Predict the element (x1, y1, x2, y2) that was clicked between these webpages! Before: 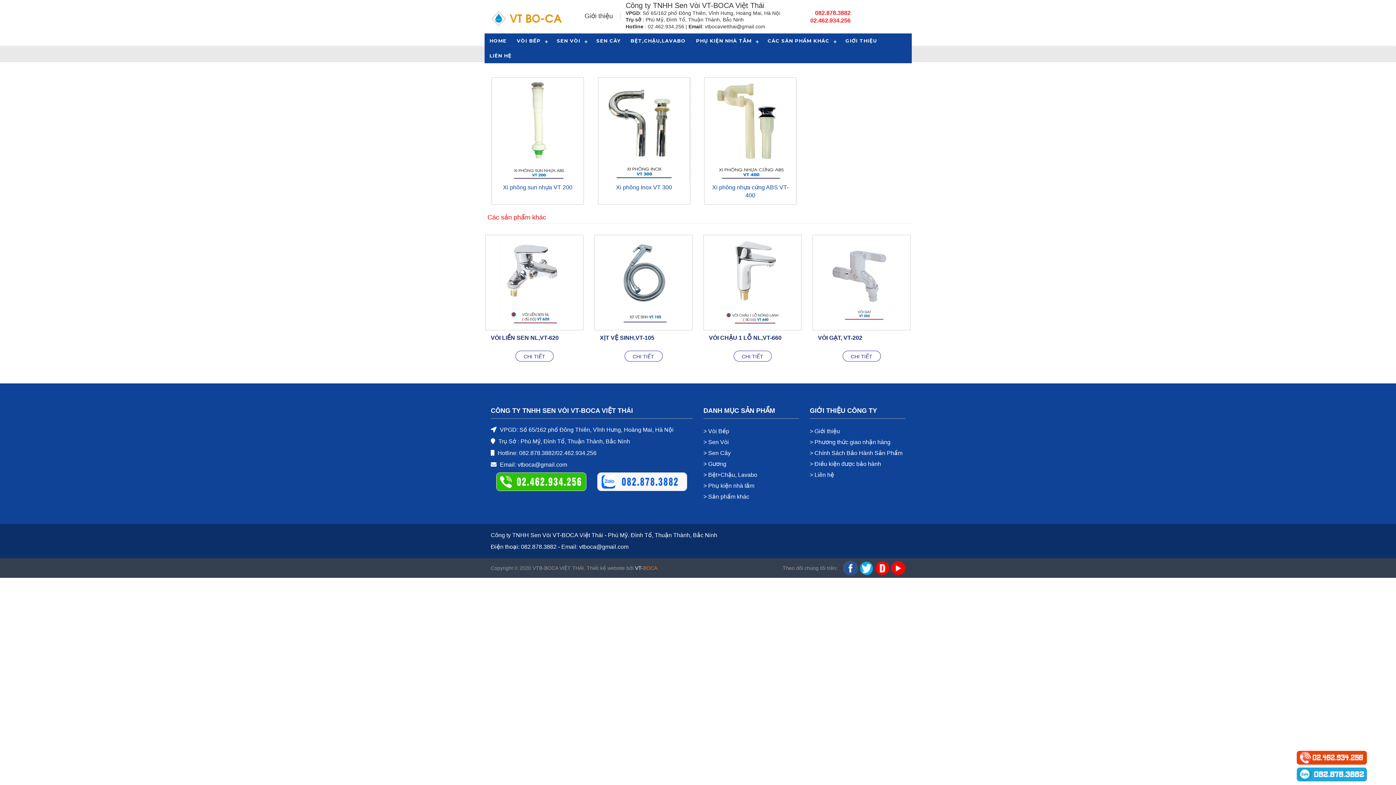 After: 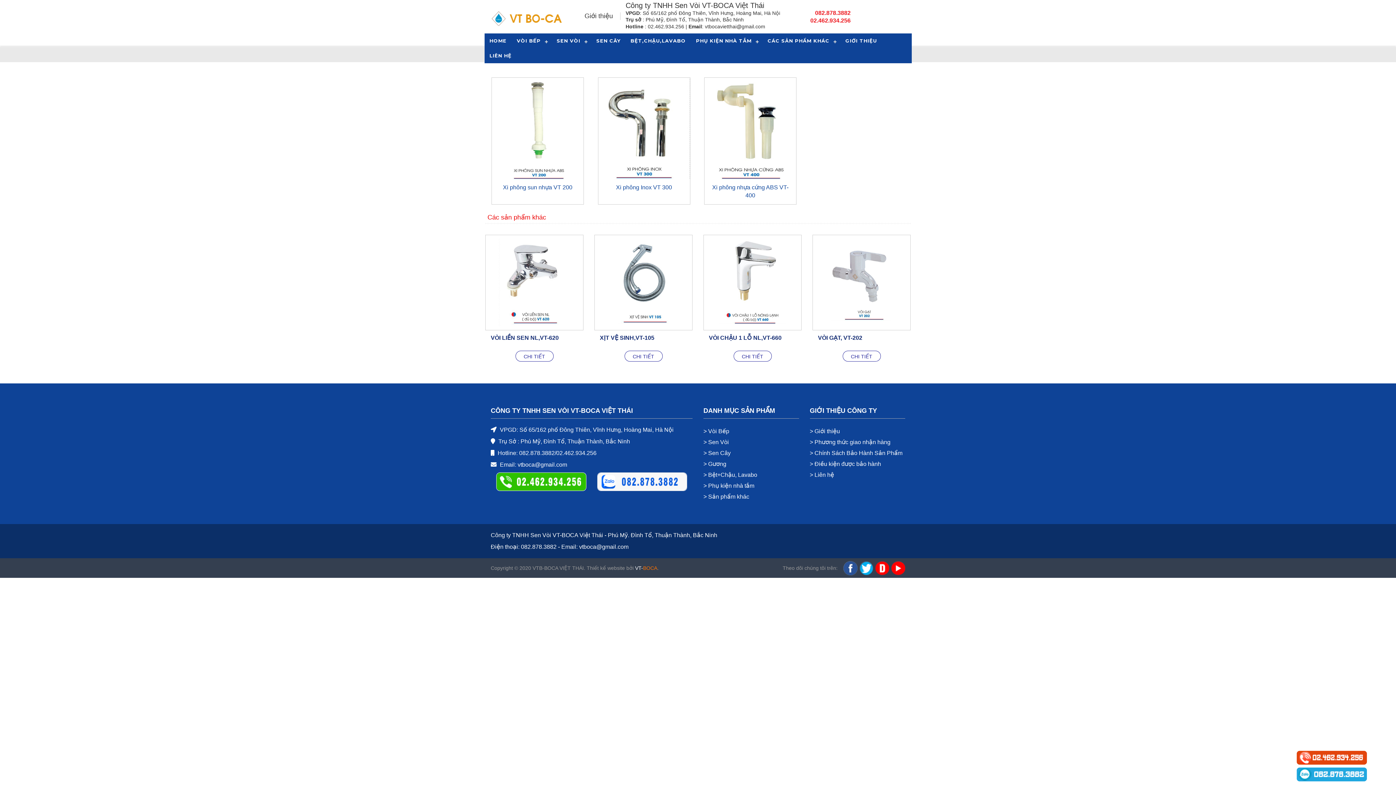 Action: label: 02.462.934.256  bbox: (648, 23, 685, 29)